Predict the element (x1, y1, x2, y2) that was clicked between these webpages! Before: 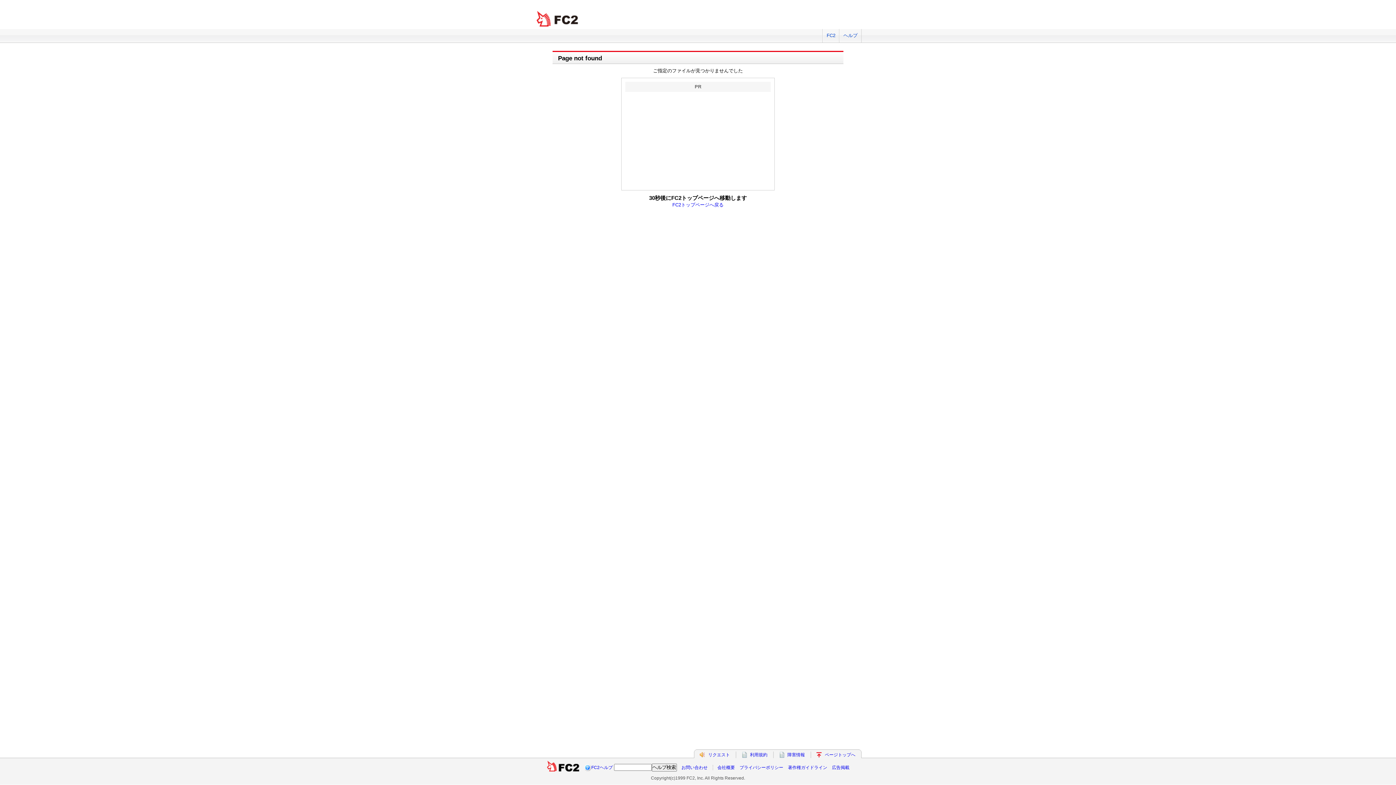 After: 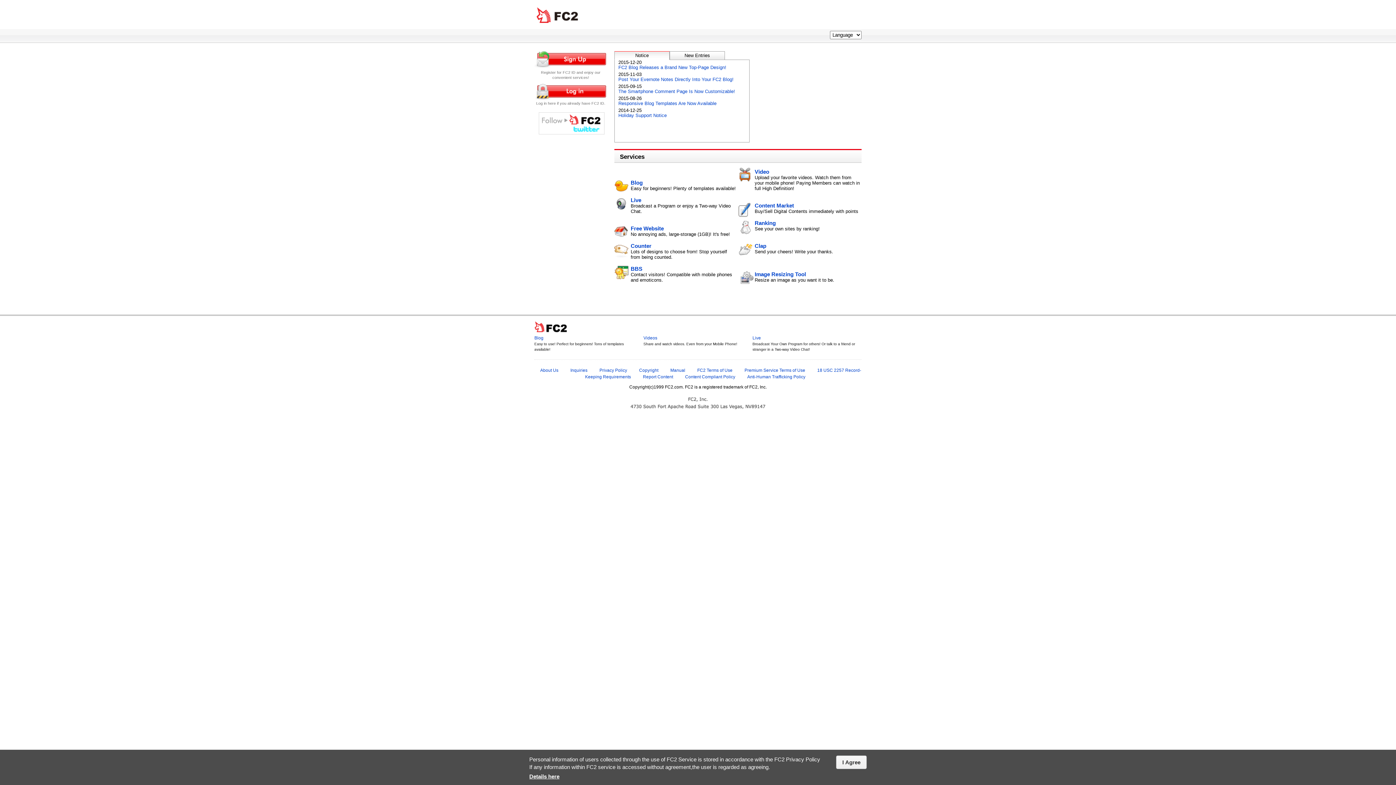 Action: bbox: (822, 29, 839, 42) label: FC2